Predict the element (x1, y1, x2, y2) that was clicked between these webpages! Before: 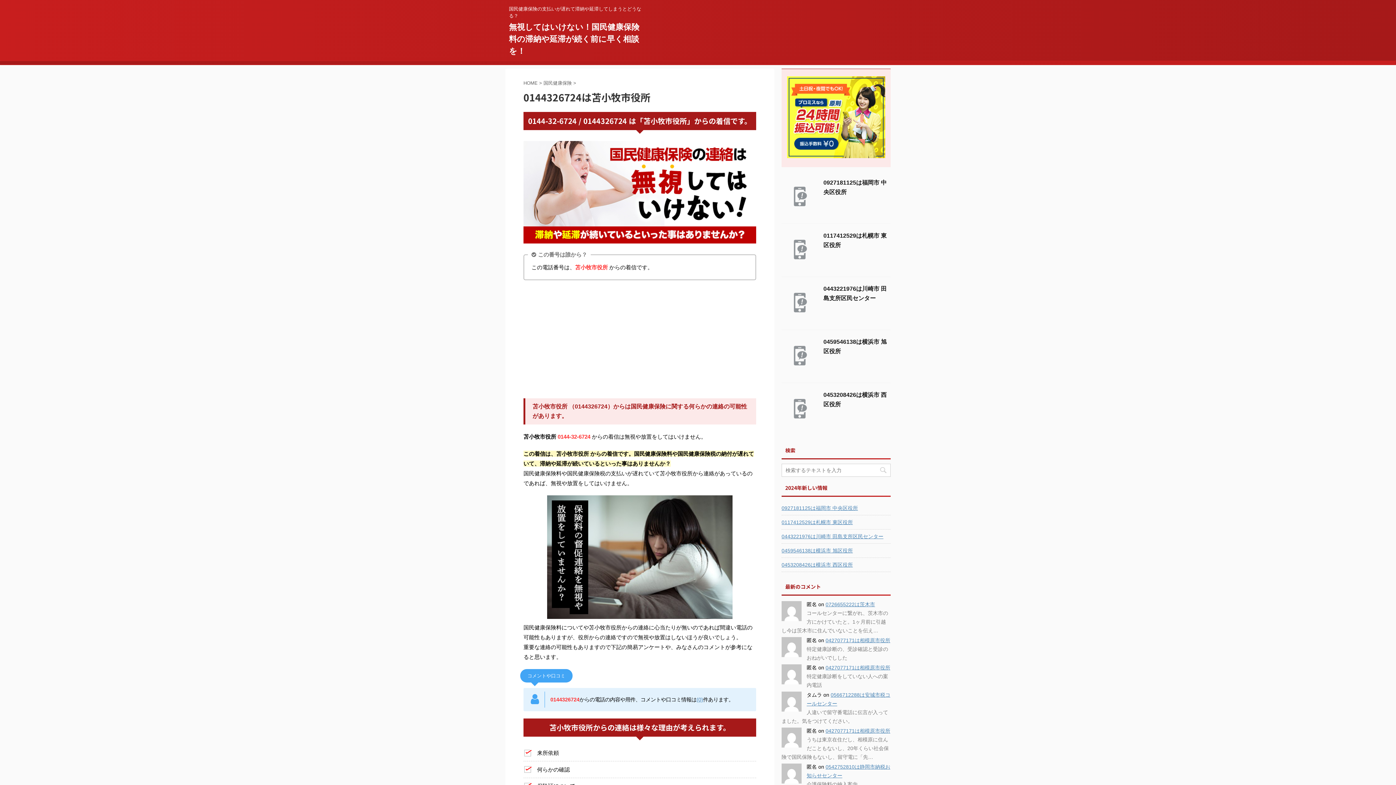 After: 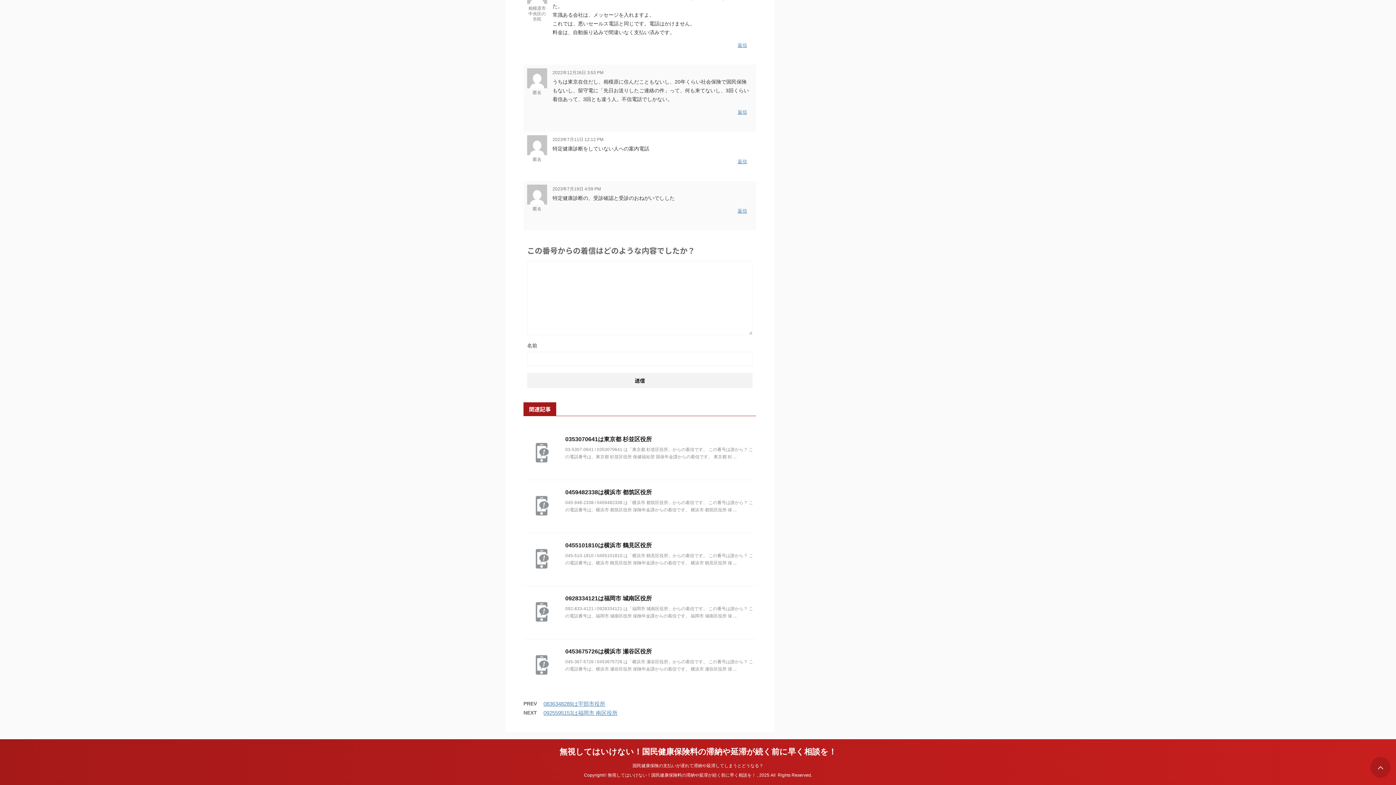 Action: label: 0427077171は相模原市役所 bbox: (825, 665, 890, 670)